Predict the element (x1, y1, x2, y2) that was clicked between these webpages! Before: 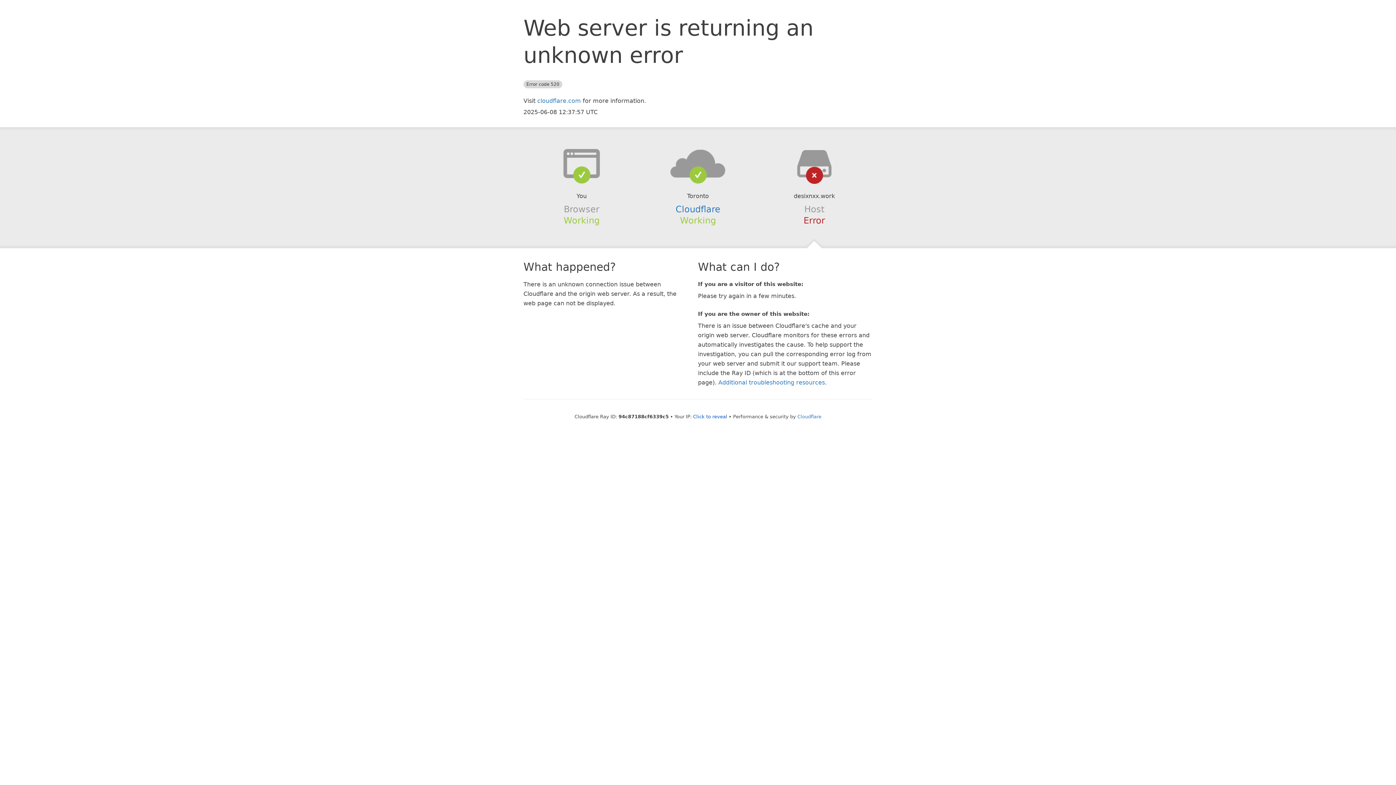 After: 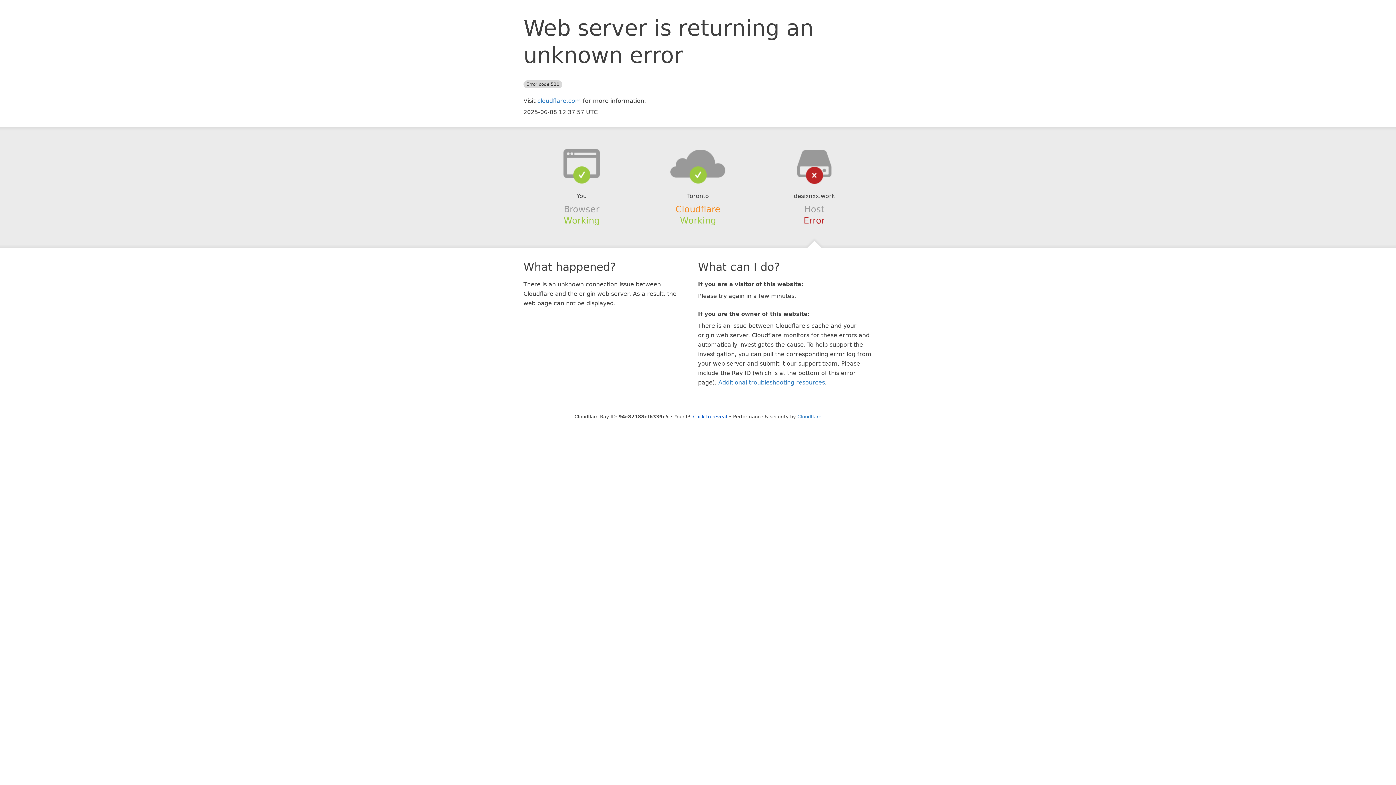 Action: label: Cloudflare bbox: (675, 204, 720, 214)